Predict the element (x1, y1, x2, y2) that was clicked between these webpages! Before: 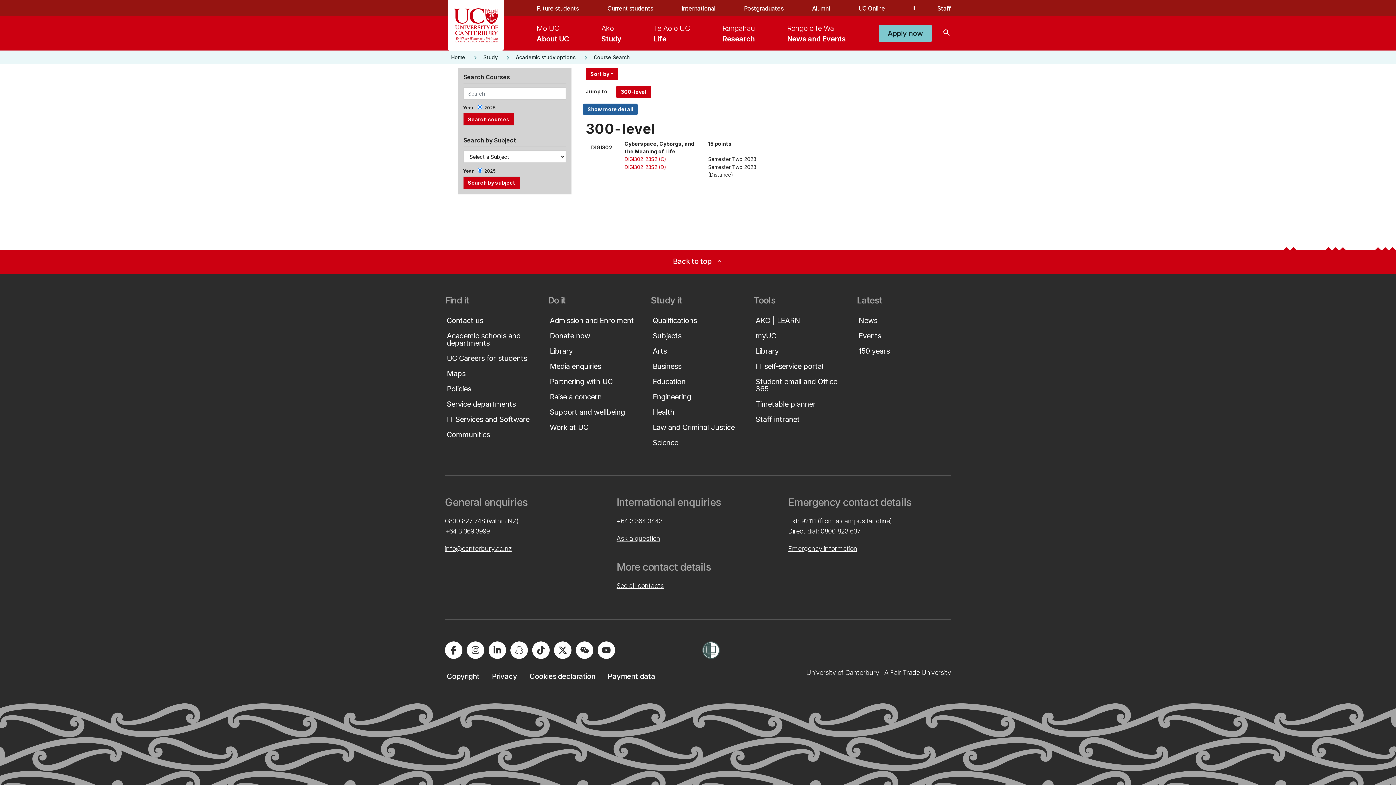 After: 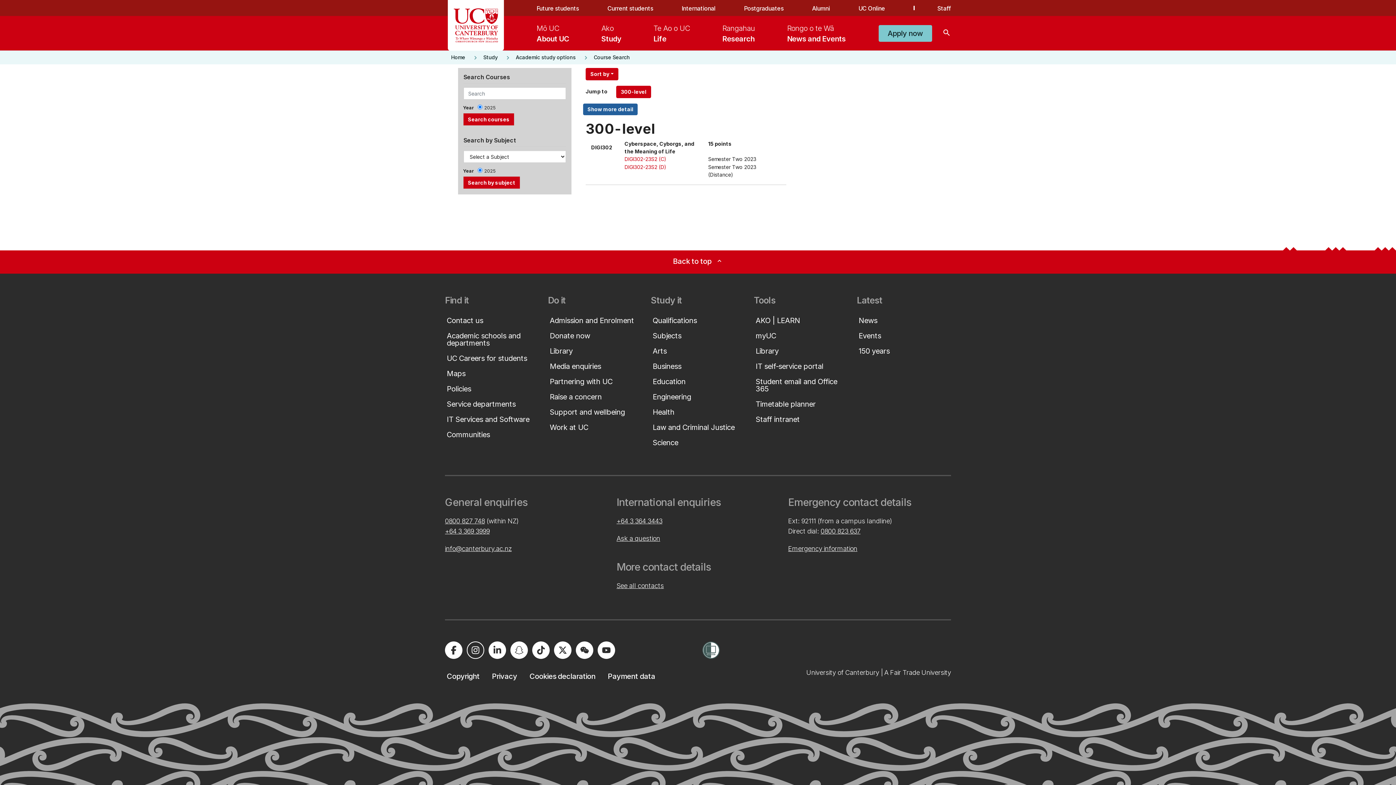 Action: label: University of Canterbury - Instagram bbox: (466, 641, 484, 659)